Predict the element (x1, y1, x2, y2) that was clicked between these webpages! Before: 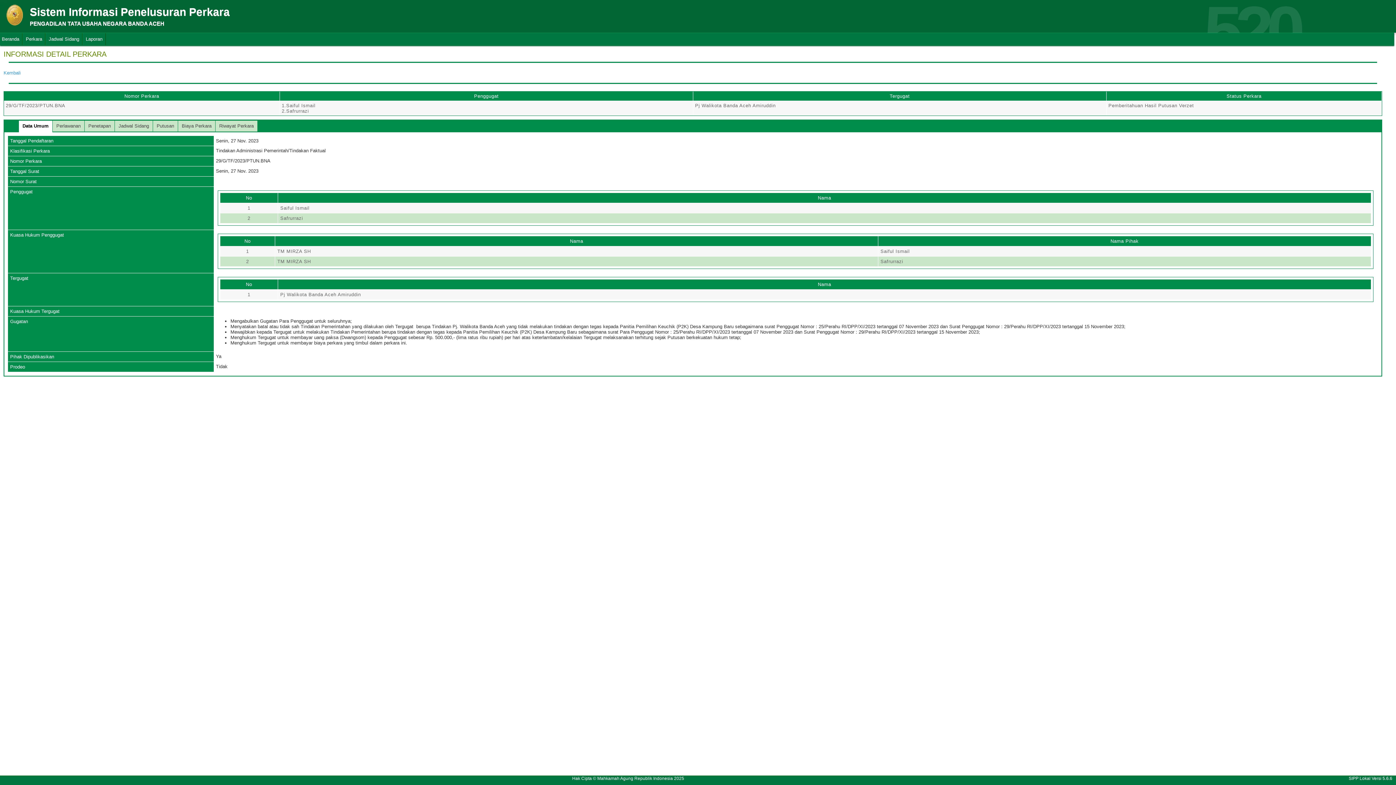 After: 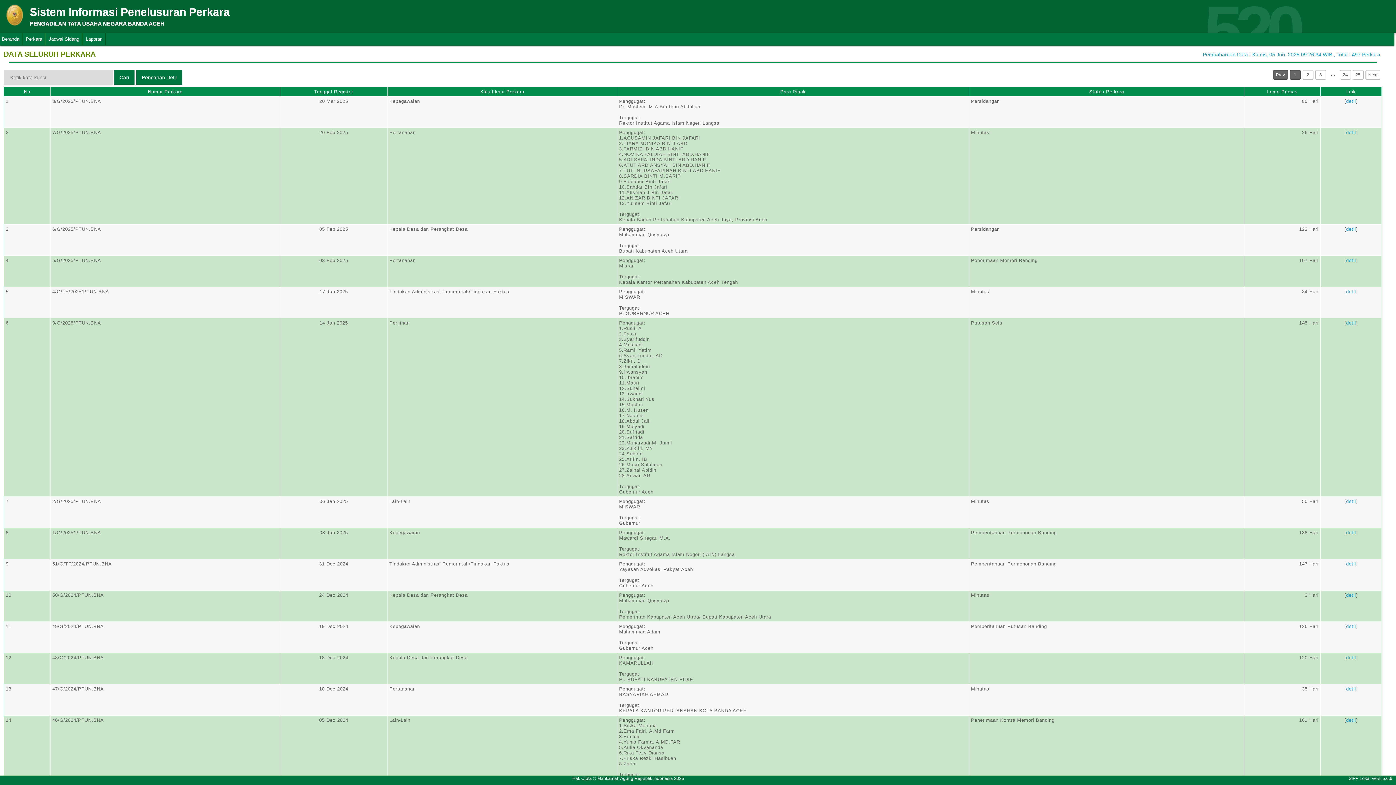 Action: label: Beranda bbox: (-1, 33, 22, 45)